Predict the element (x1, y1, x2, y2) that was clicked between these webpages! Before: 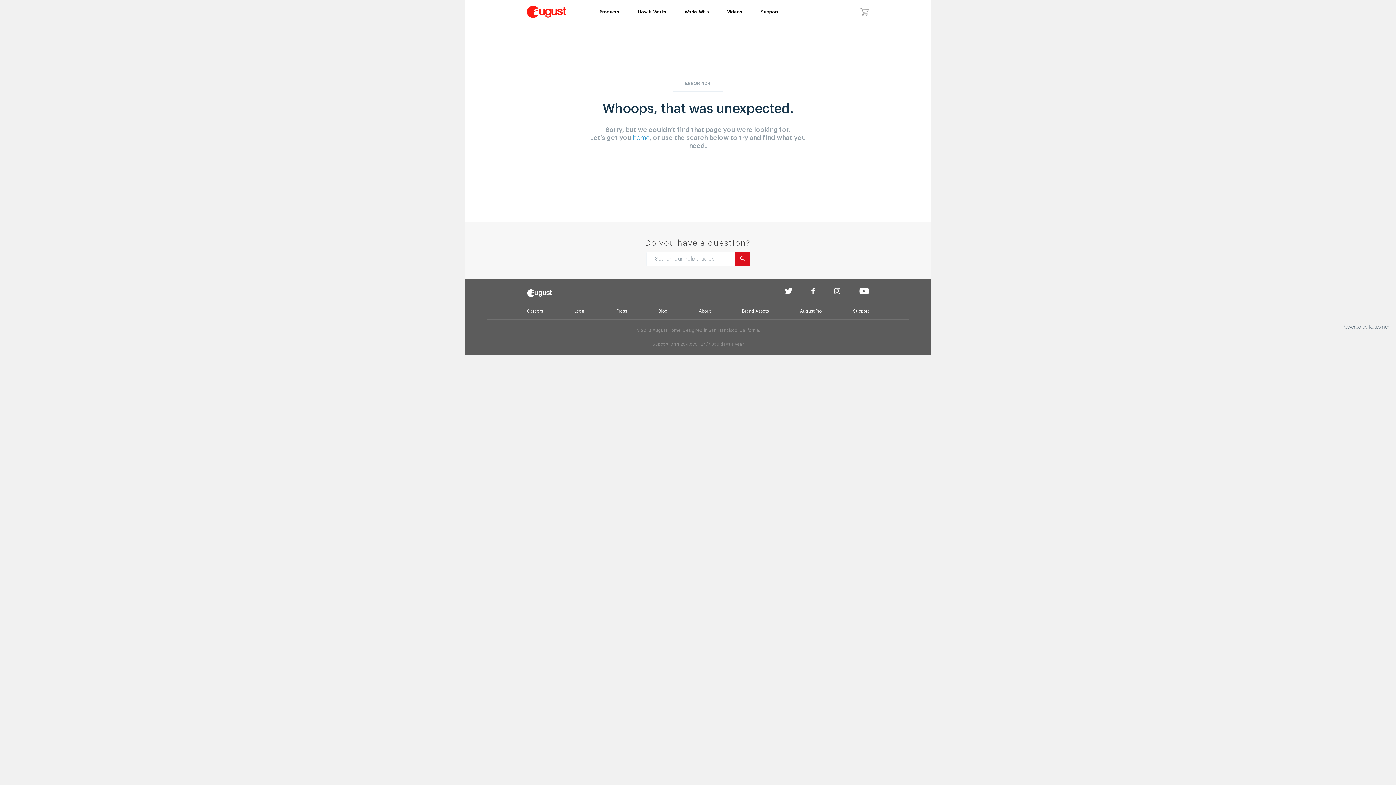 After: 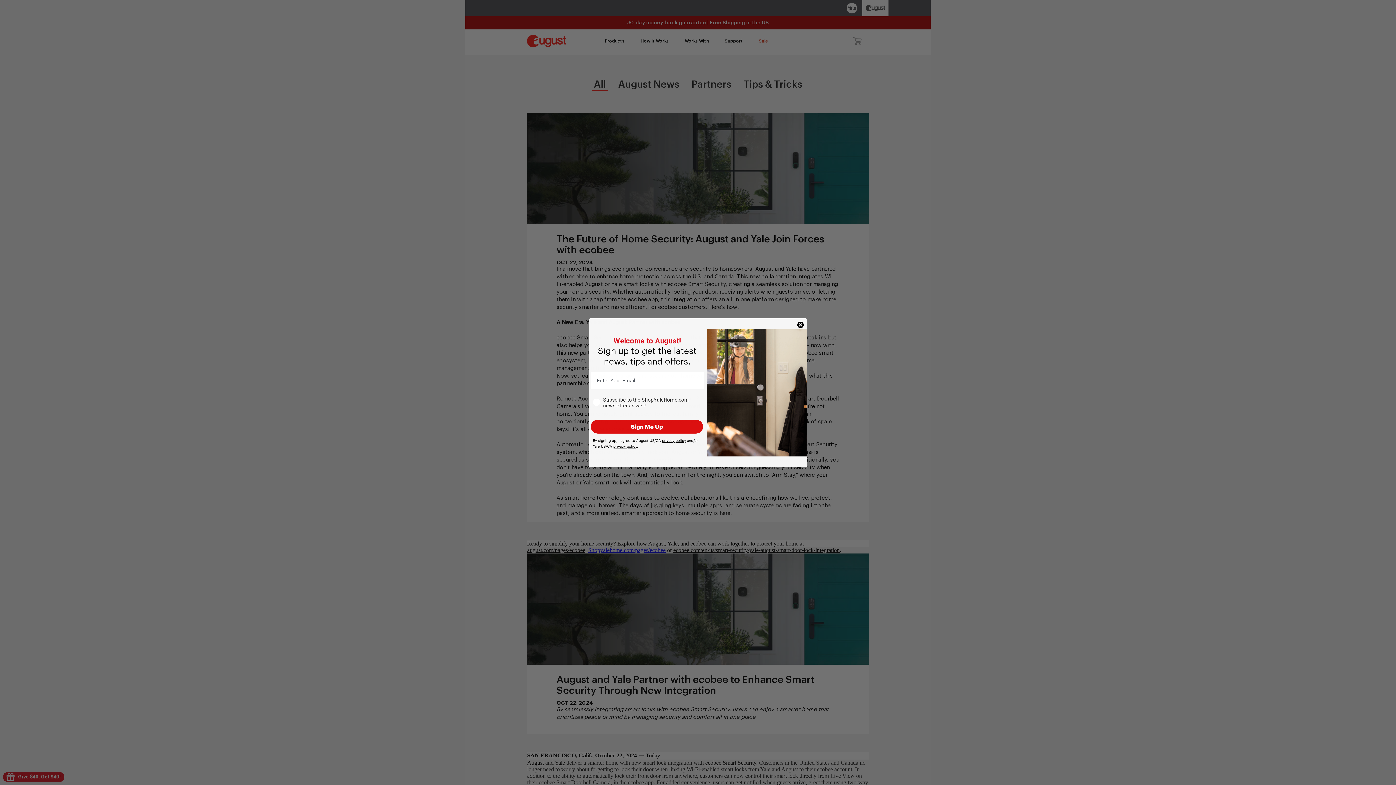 Action: bbox: (658, 308, 667, 314) label: Blog